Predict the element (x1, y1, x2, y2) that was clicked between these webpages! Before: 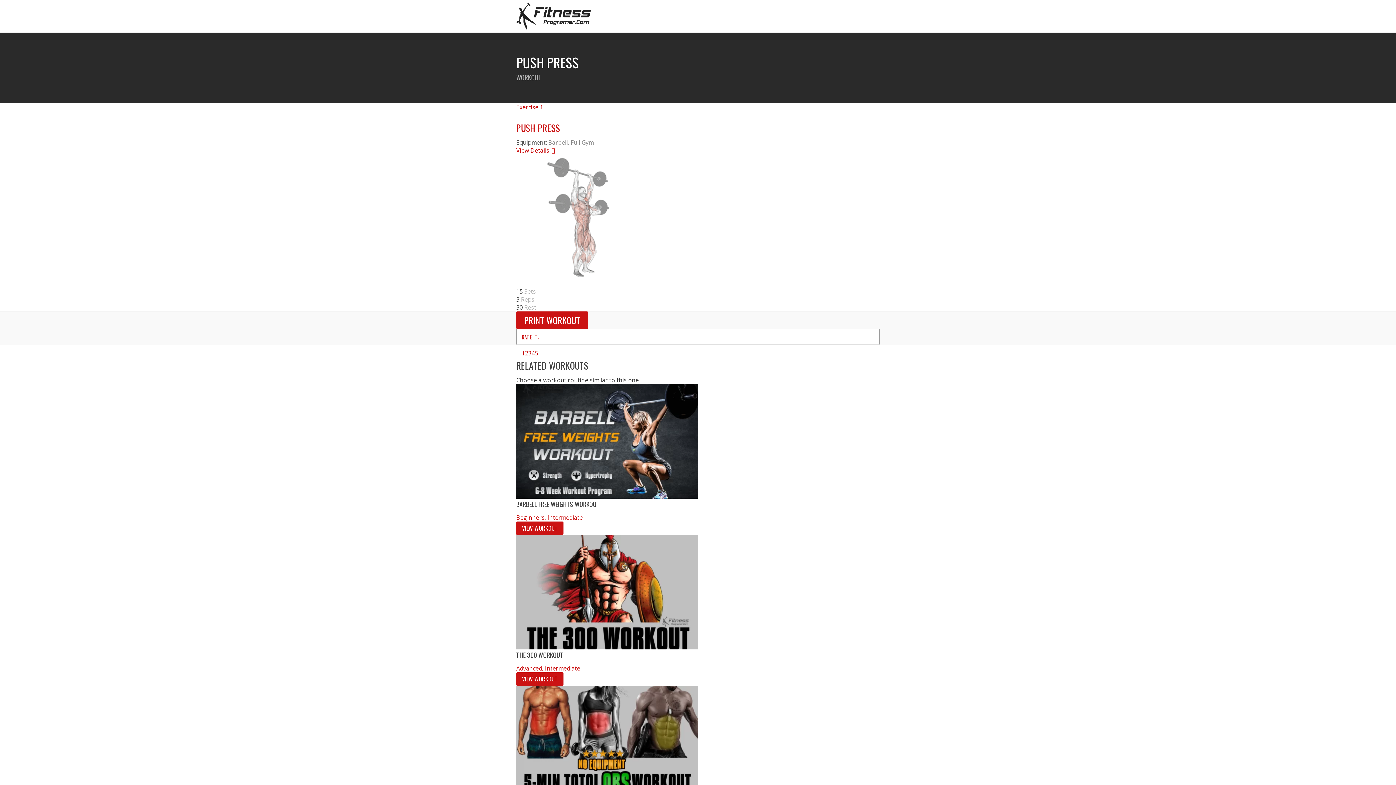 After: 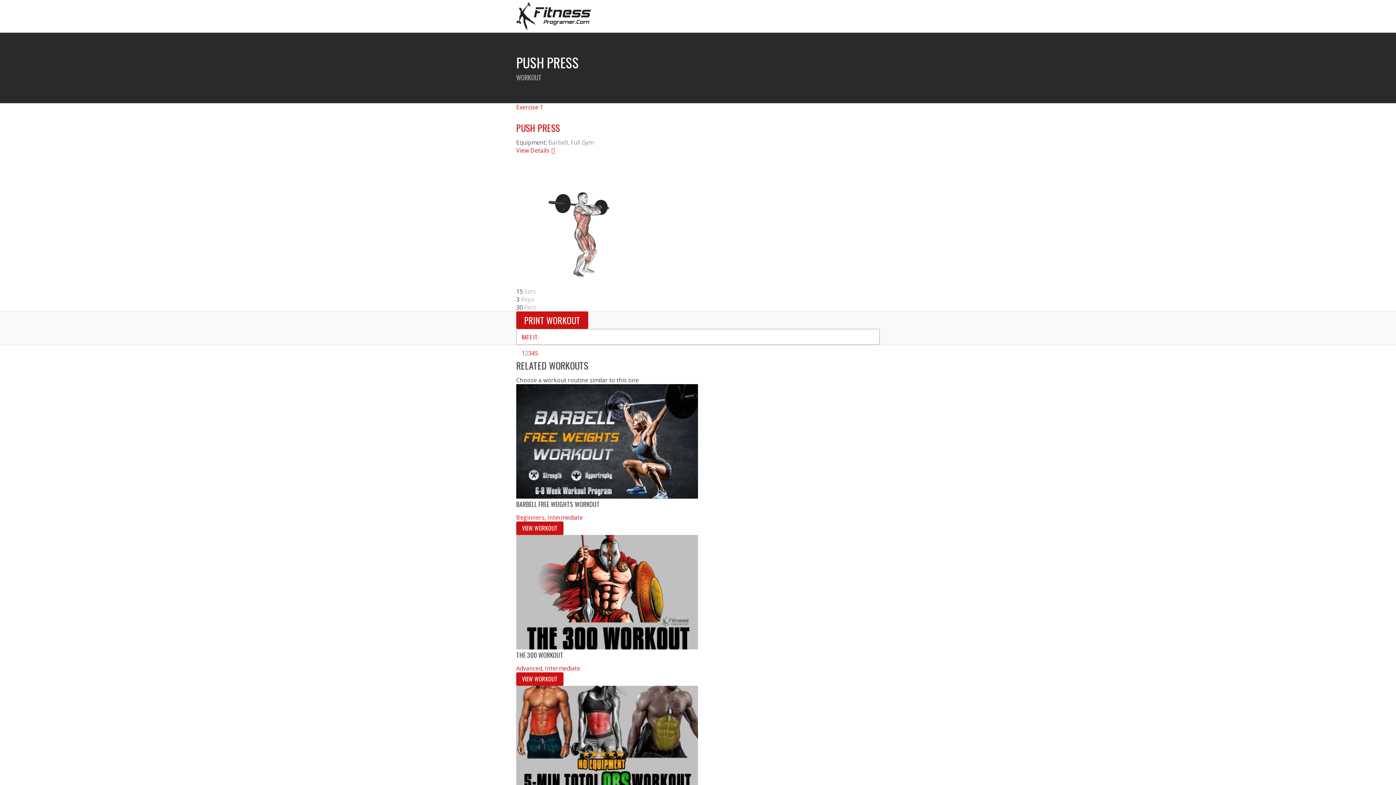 Action: label: 2 bbox: (525, 349, 528, 357)